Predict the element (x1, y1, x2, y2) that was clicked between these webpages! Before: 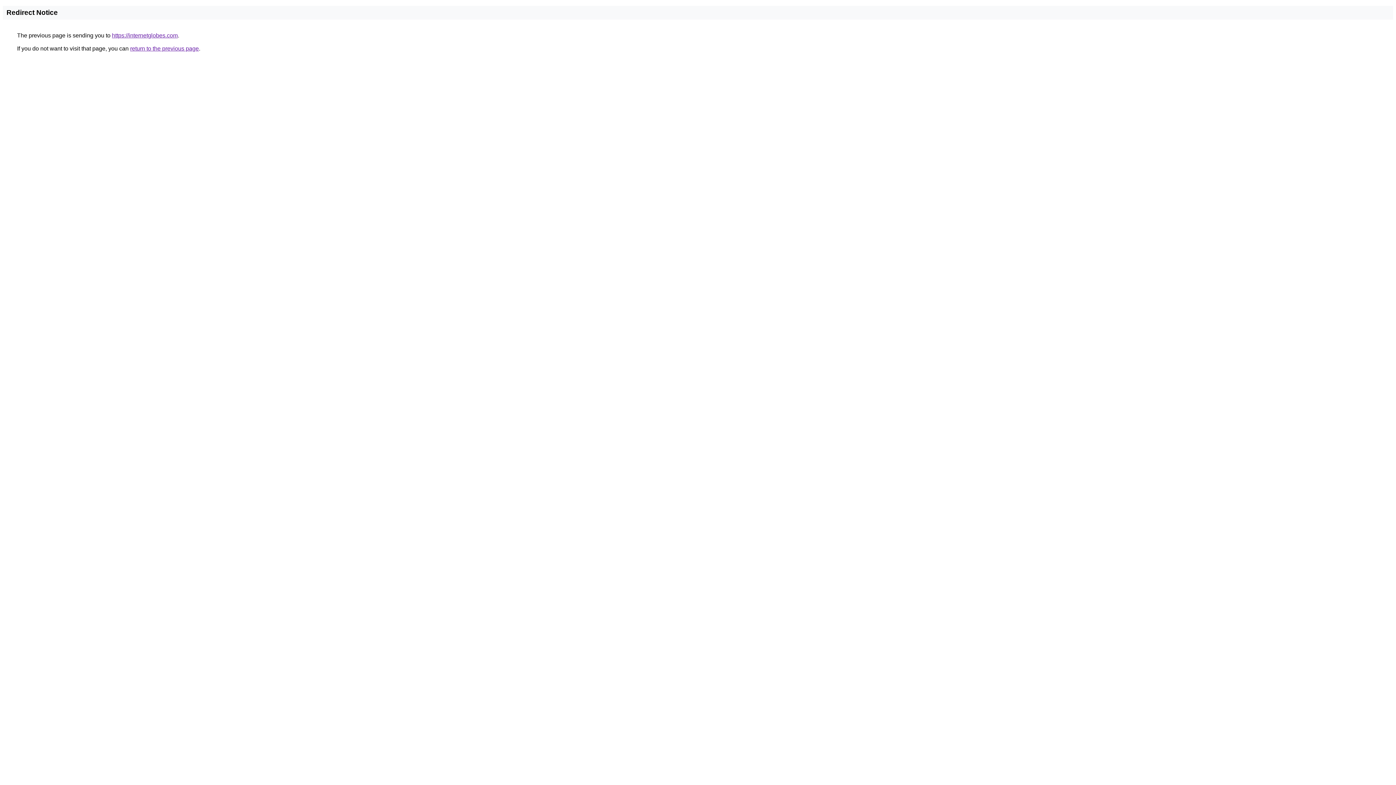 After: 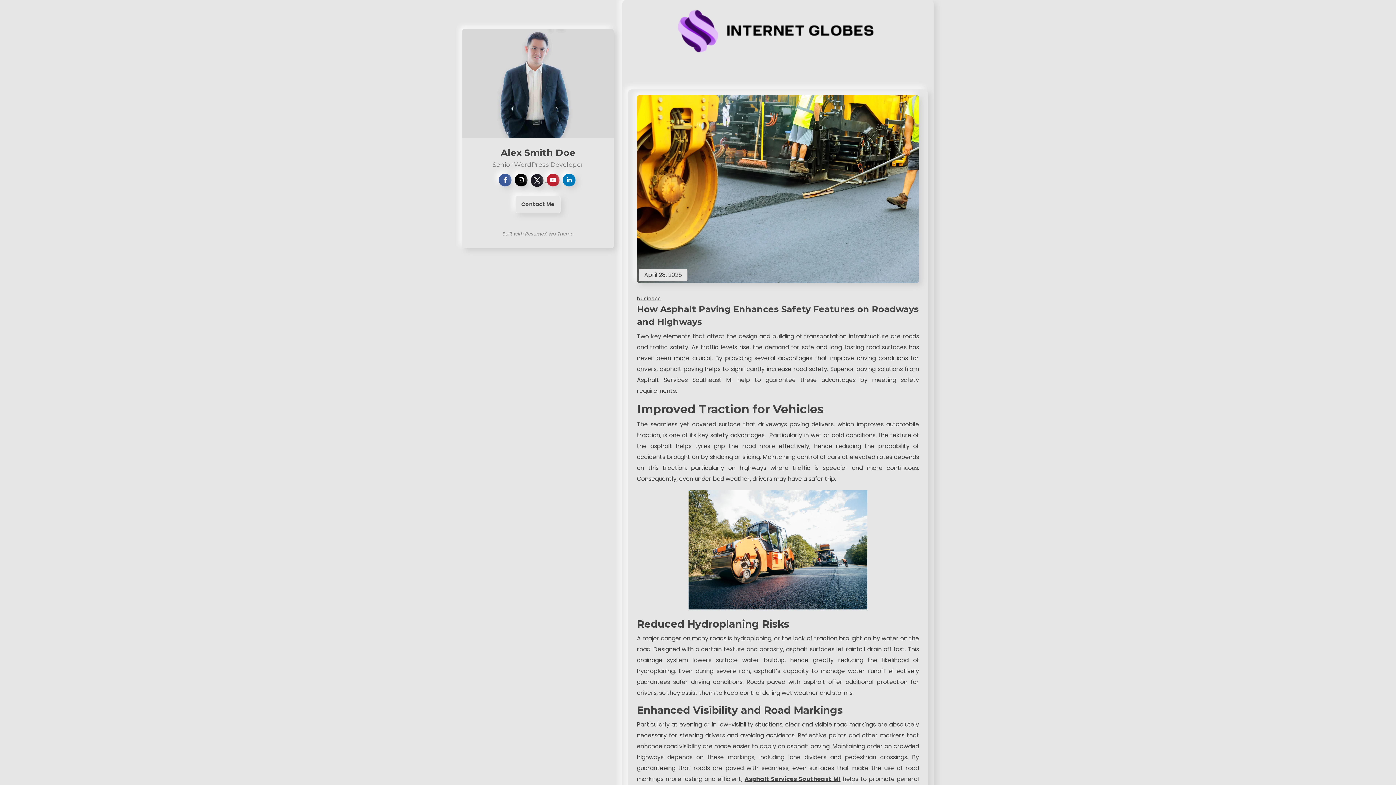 Action: label: https://internetglobes.com bbox: (112, 32, 177, 38)